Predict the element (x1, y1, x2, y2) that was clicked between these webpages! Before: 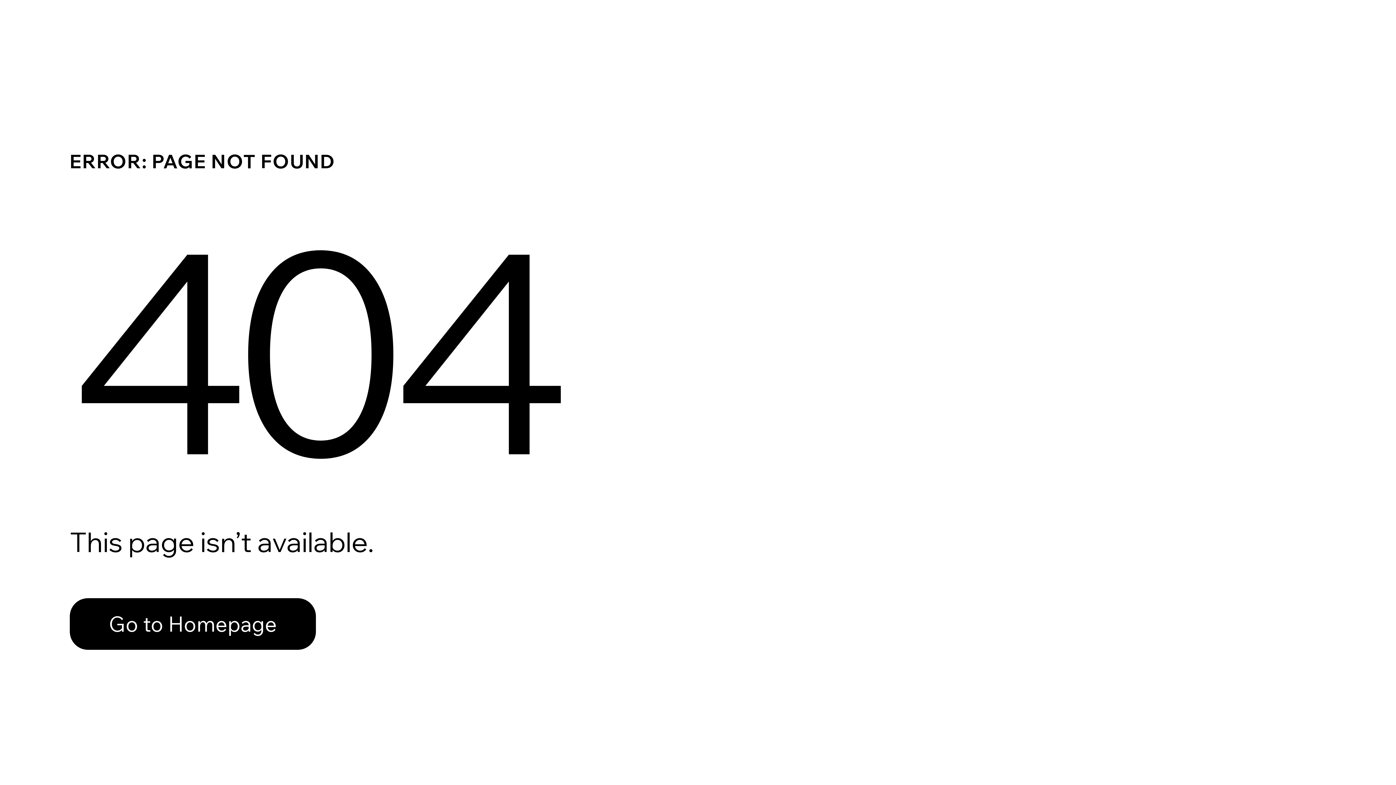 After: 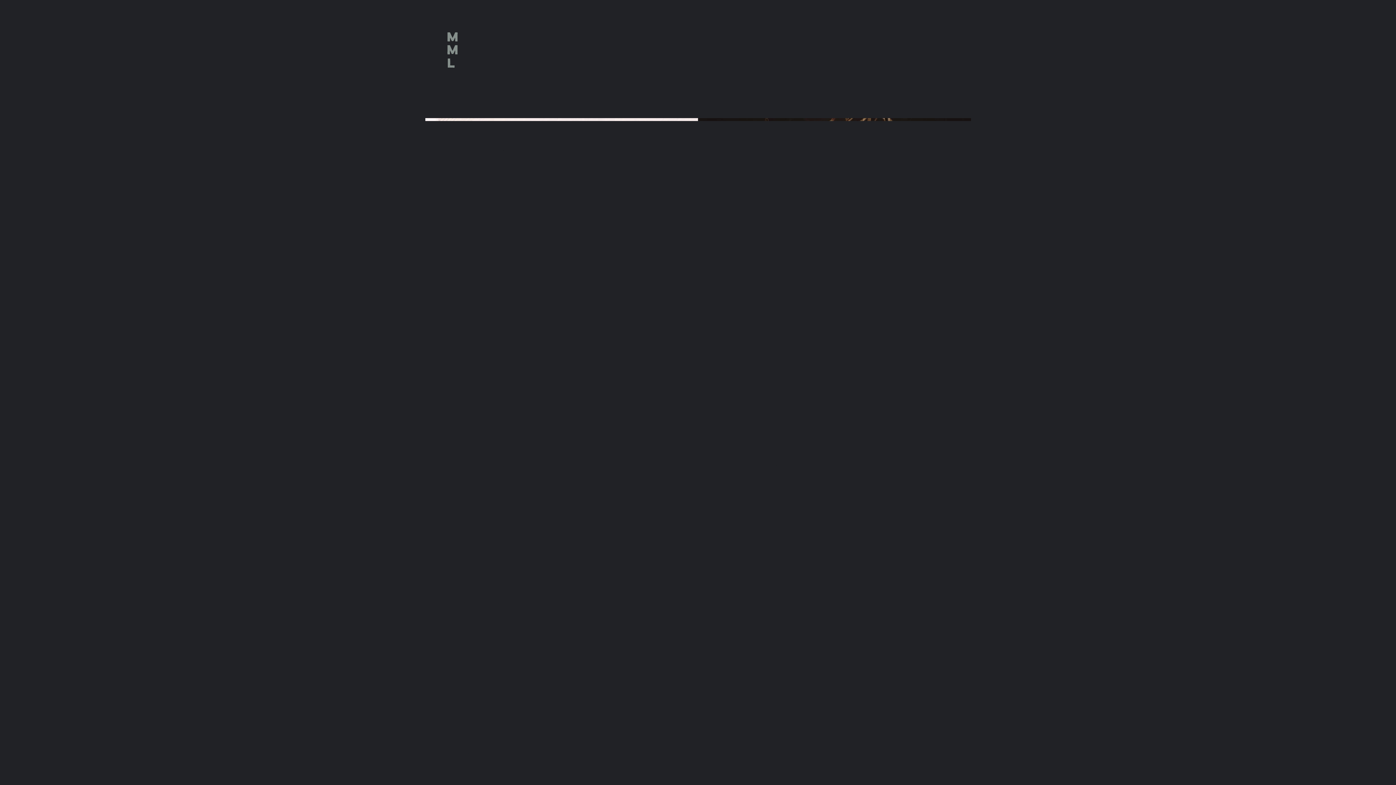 Action: label: Go to Homepage bbox: (69, 598, 316, 650)